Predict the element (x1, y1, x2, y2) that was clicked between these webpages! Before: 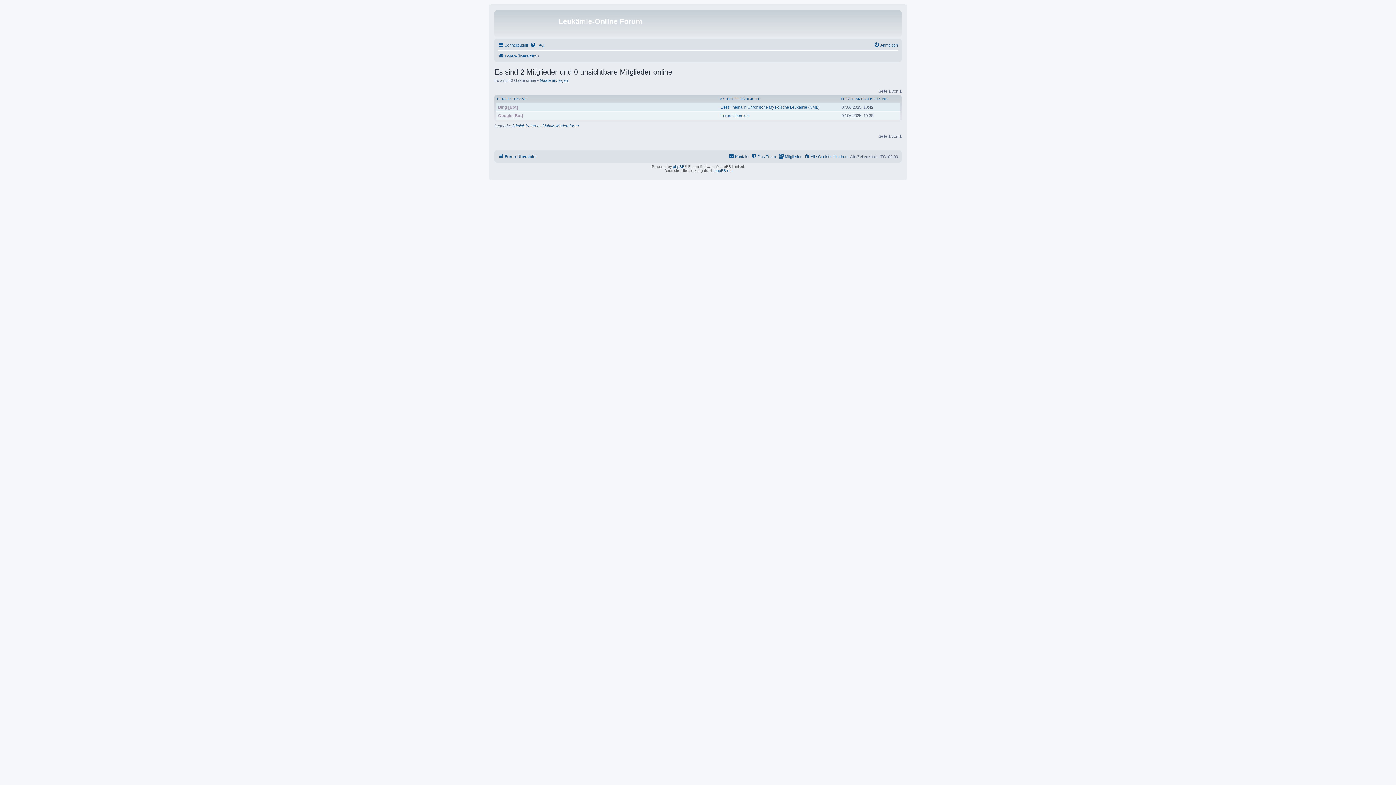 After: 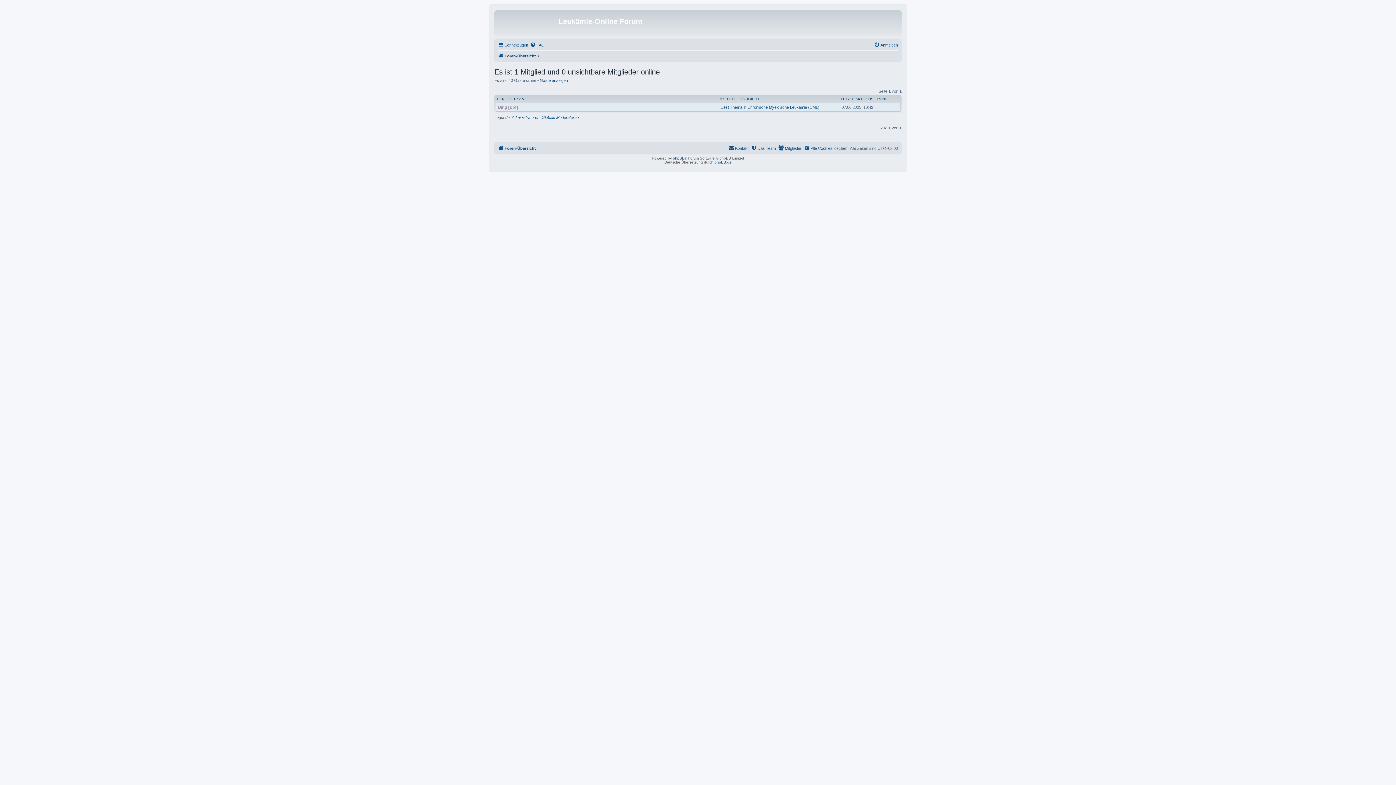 Action: bbox: (841, 96, 888, 101) label: LETZTE AKTUALISIERUNG